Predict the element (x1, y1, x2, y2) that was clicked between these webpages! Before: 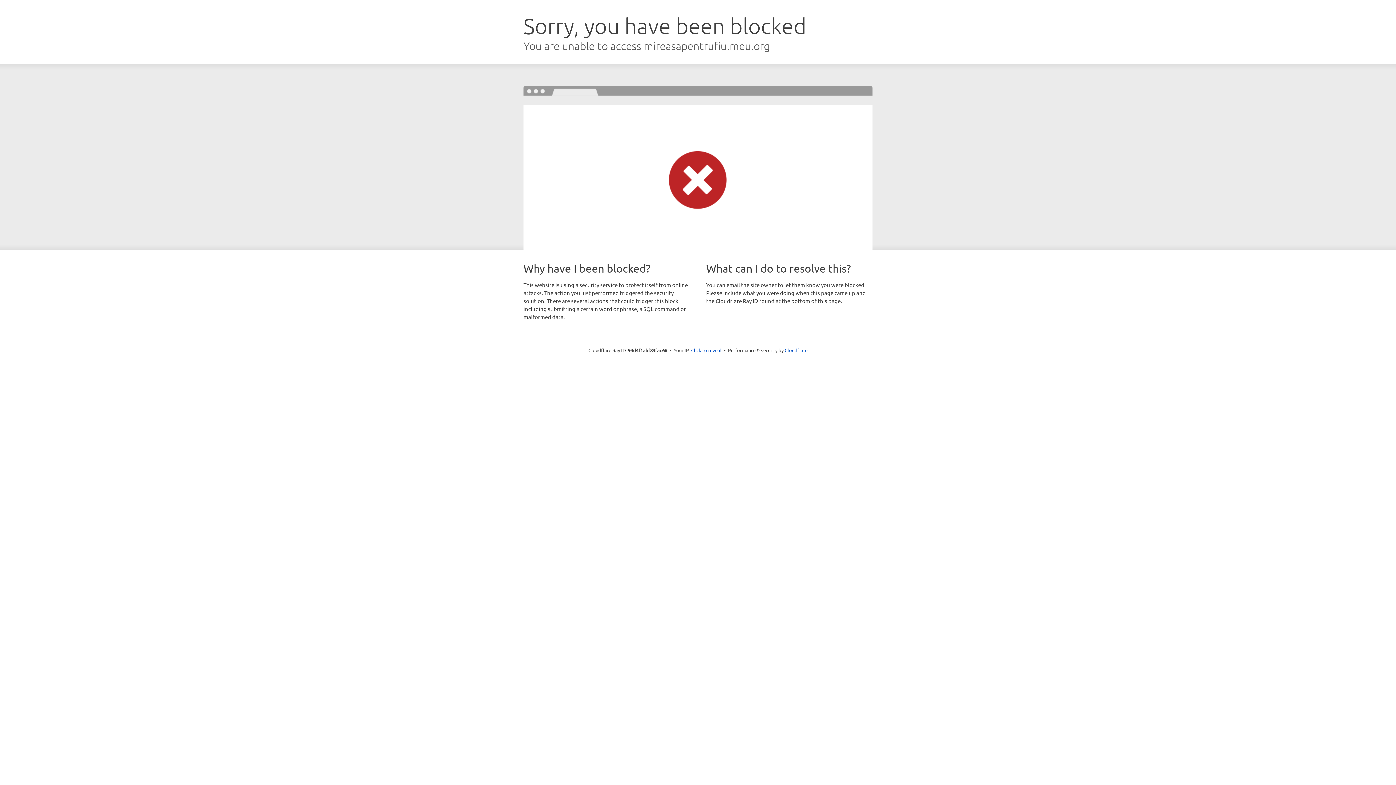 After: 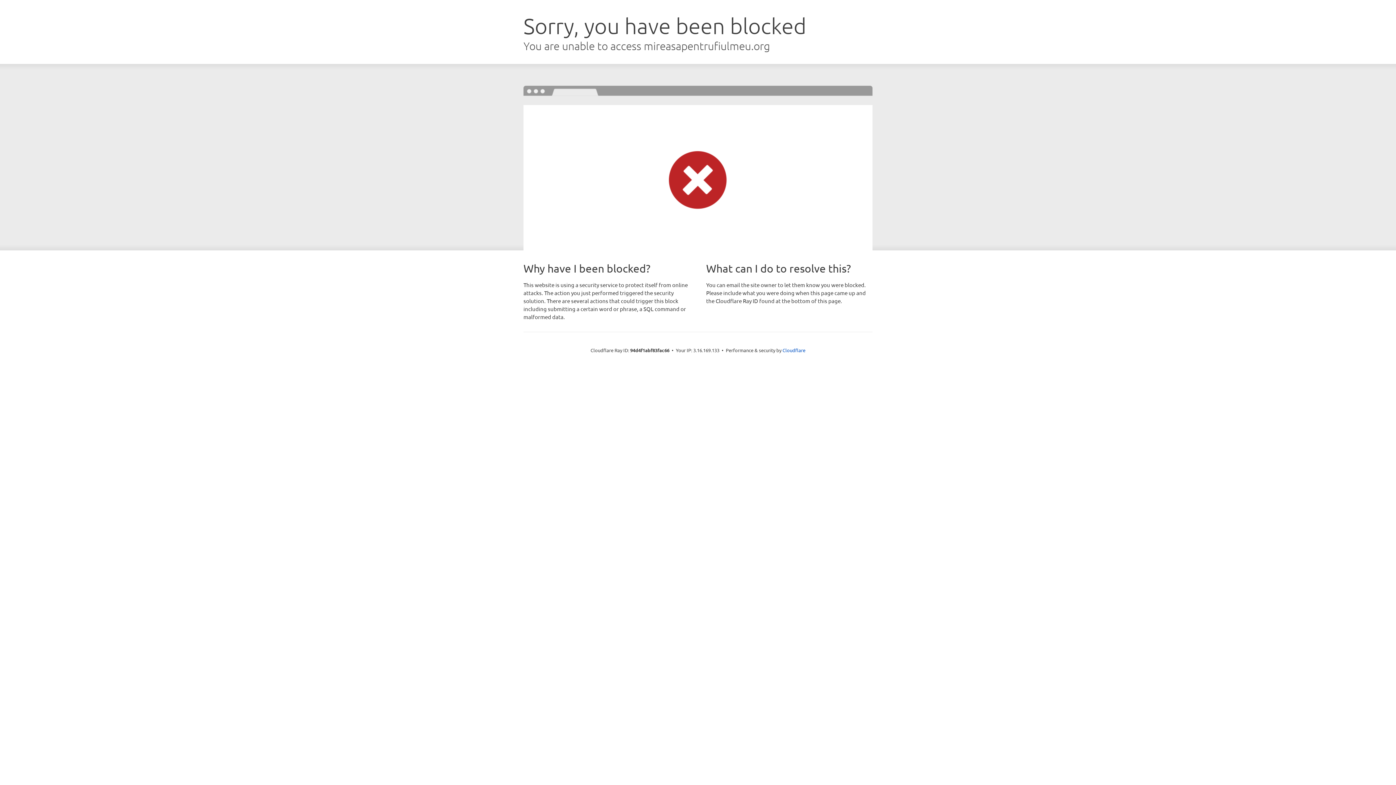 Action: label: Click to reveal bbox: (691, 346, 721, 353)